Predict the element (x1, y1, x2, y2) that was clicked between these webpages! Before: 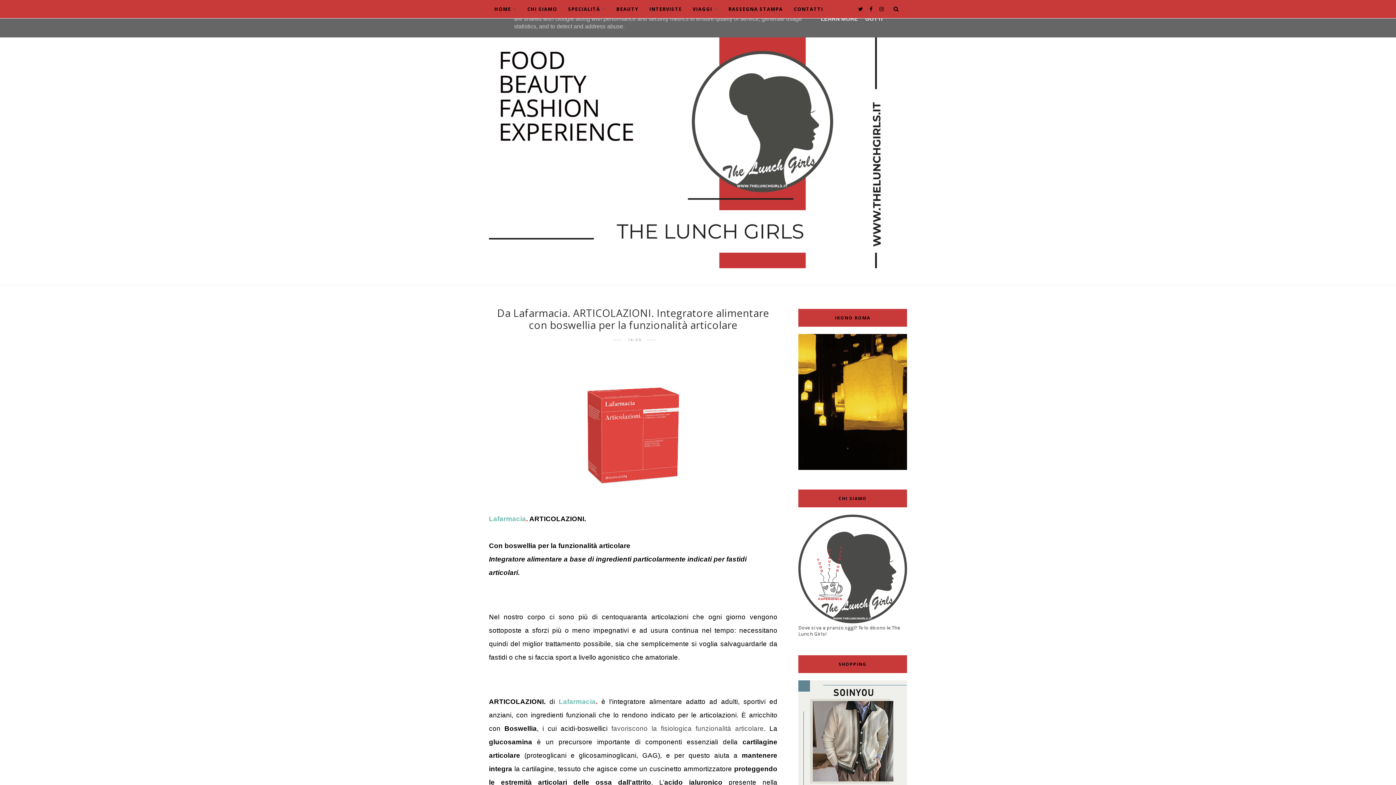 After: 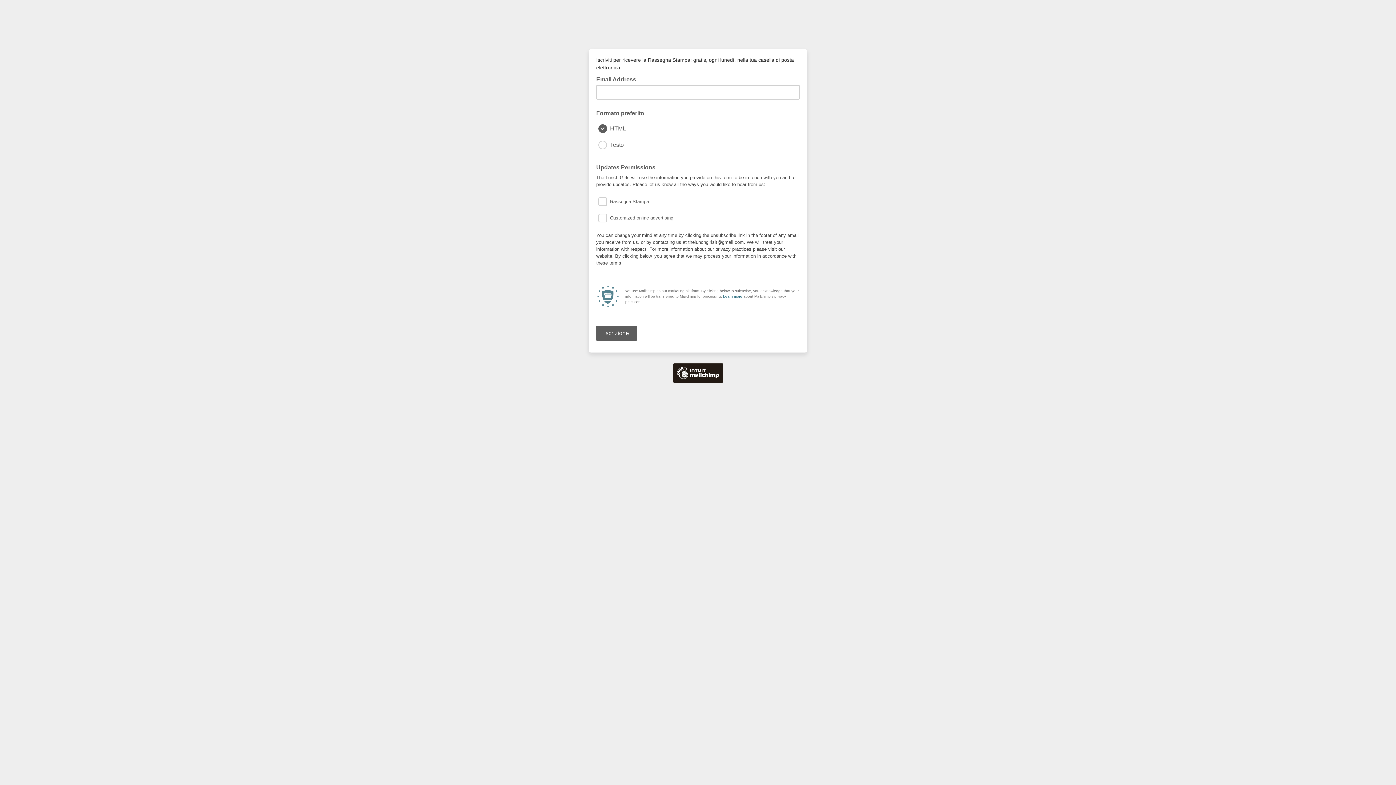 Action: bbox: (728, 0, 783, 18) label: RASSEGNA STAMPA